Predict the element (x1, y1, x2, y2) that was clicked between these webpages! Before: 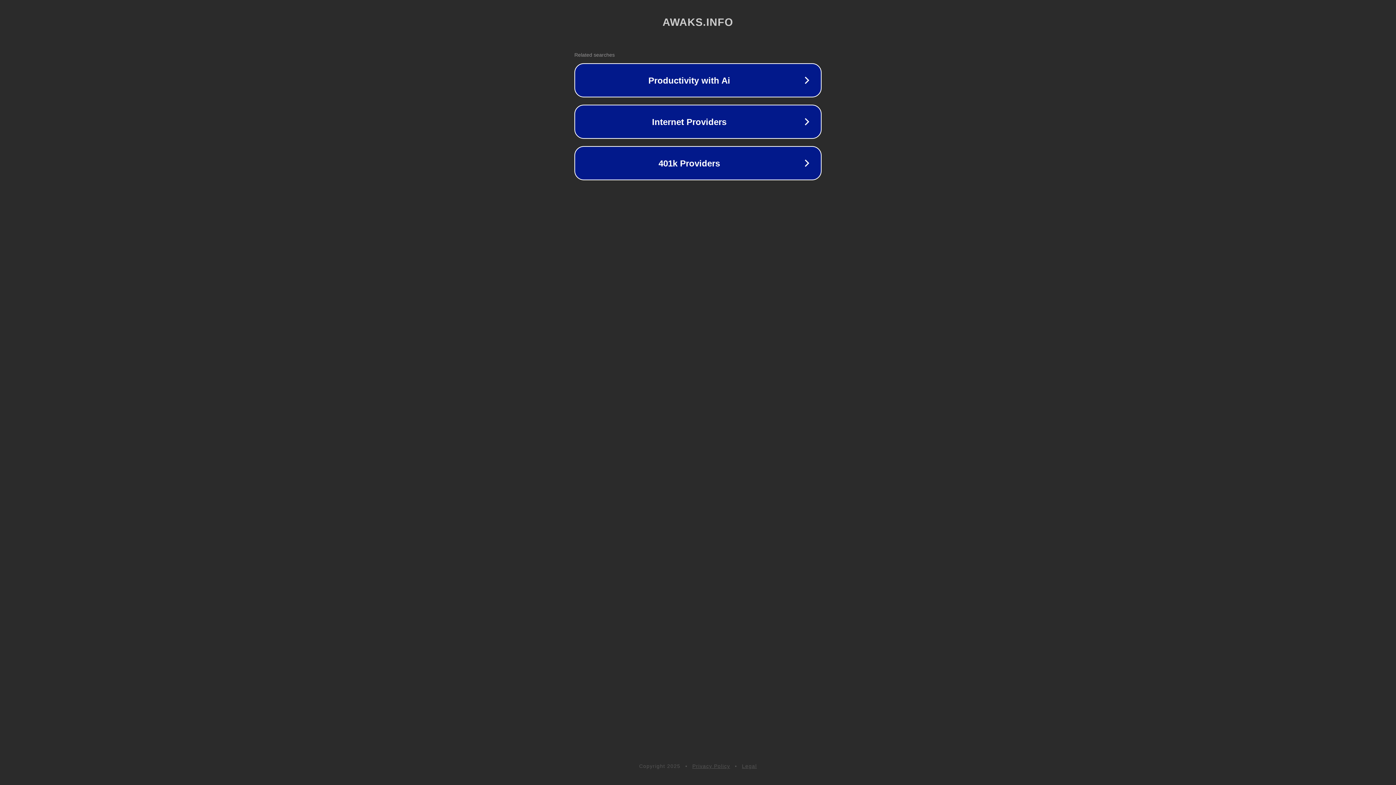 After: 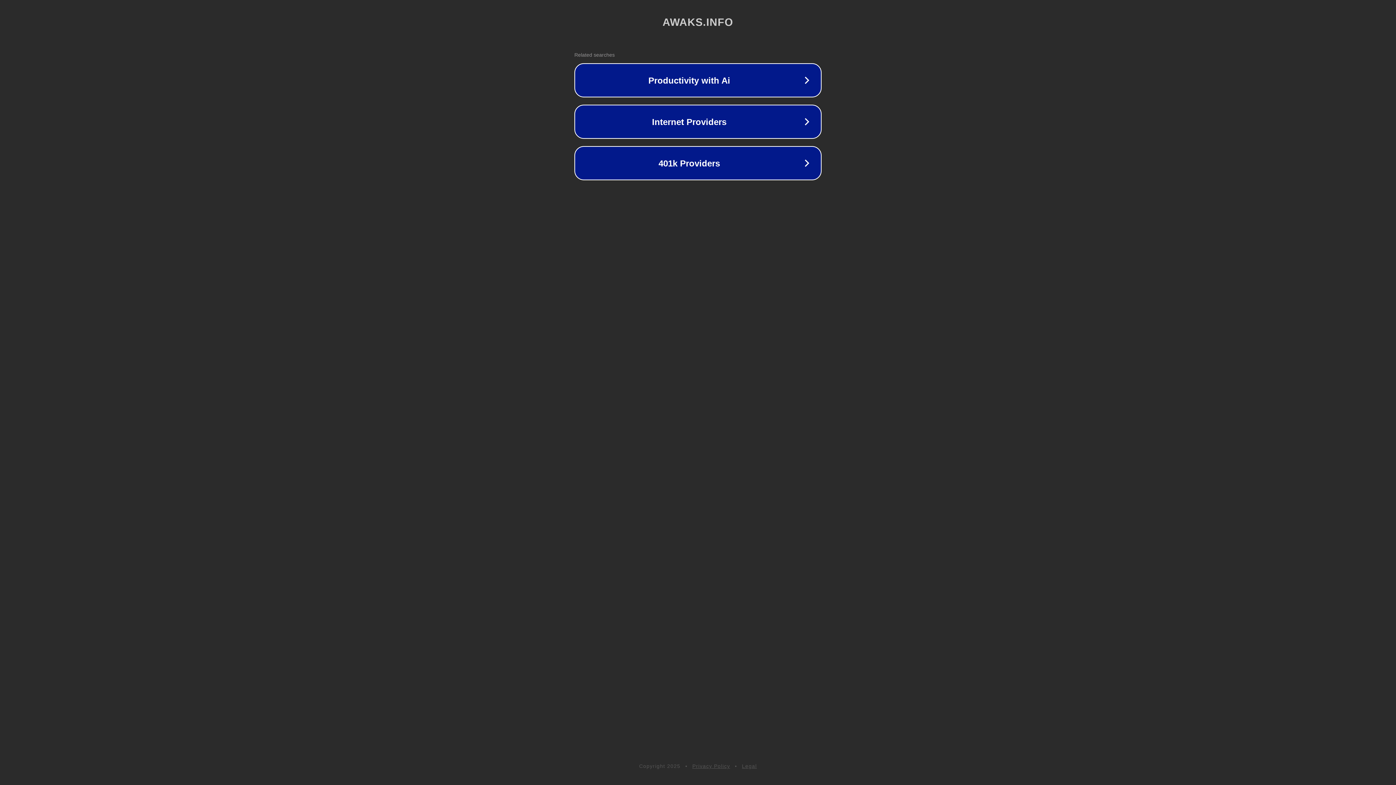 Action: bbox: (692, 763, 730, 769) label: Privacy Policy